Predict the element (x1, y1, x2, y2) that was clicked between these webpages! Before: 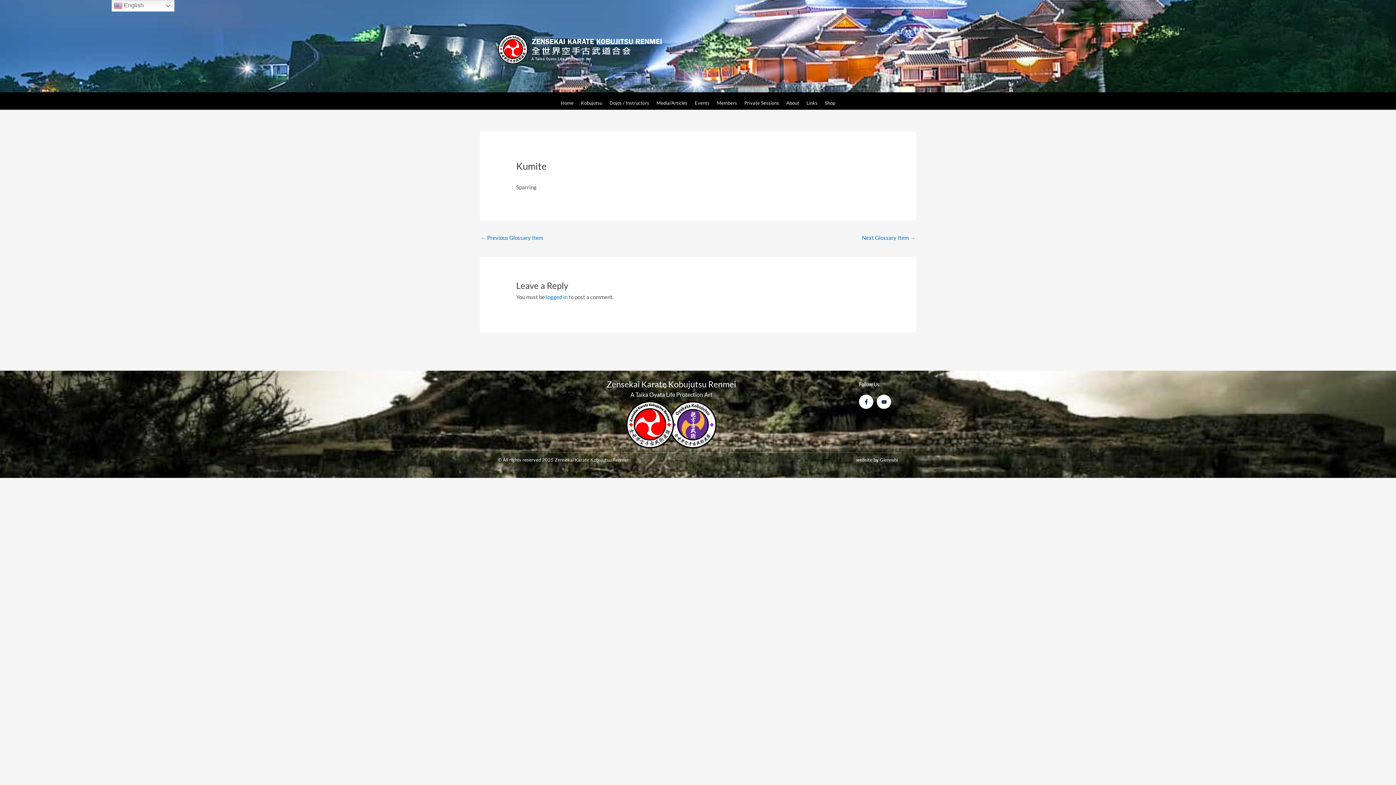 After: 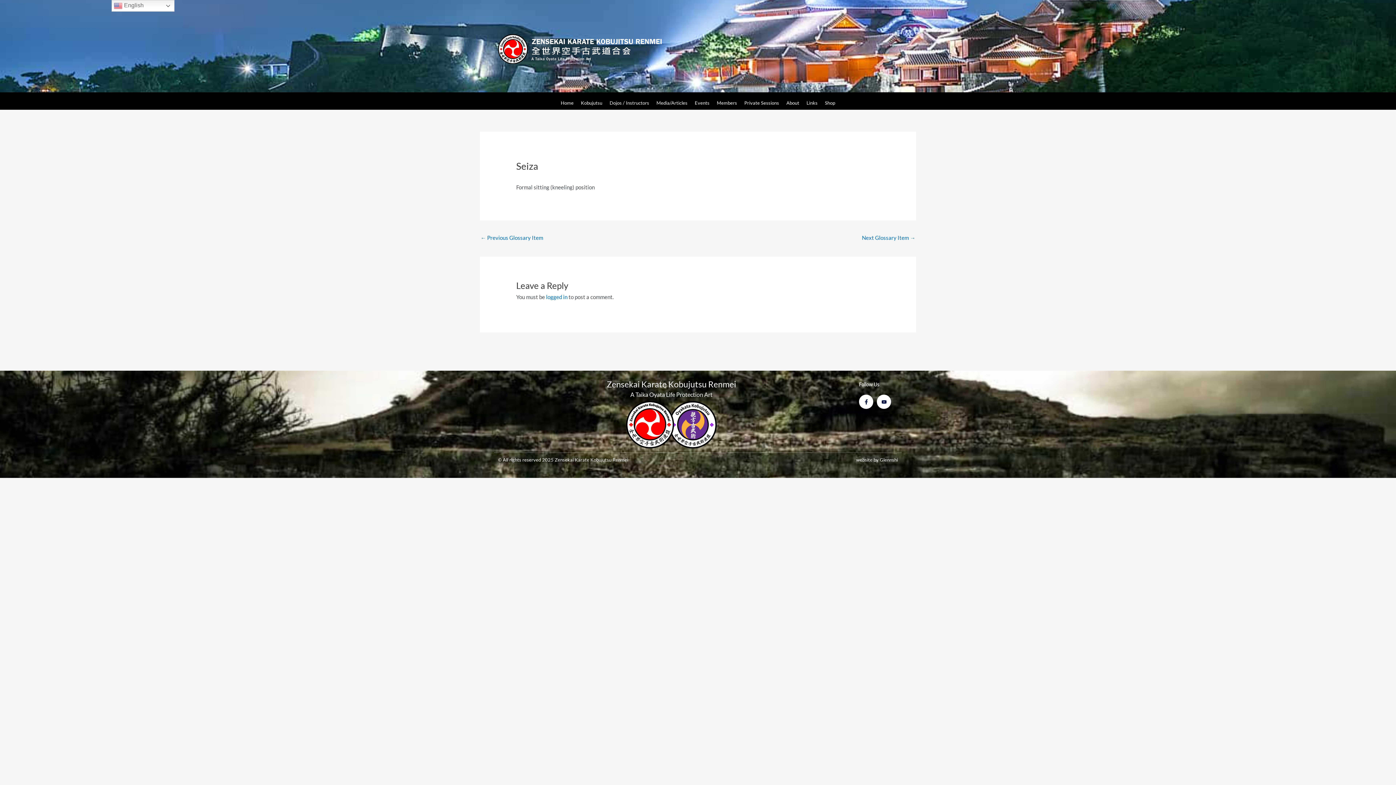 Action: label: Next Glossary Item → bbox: (862, 232, 915, 244)